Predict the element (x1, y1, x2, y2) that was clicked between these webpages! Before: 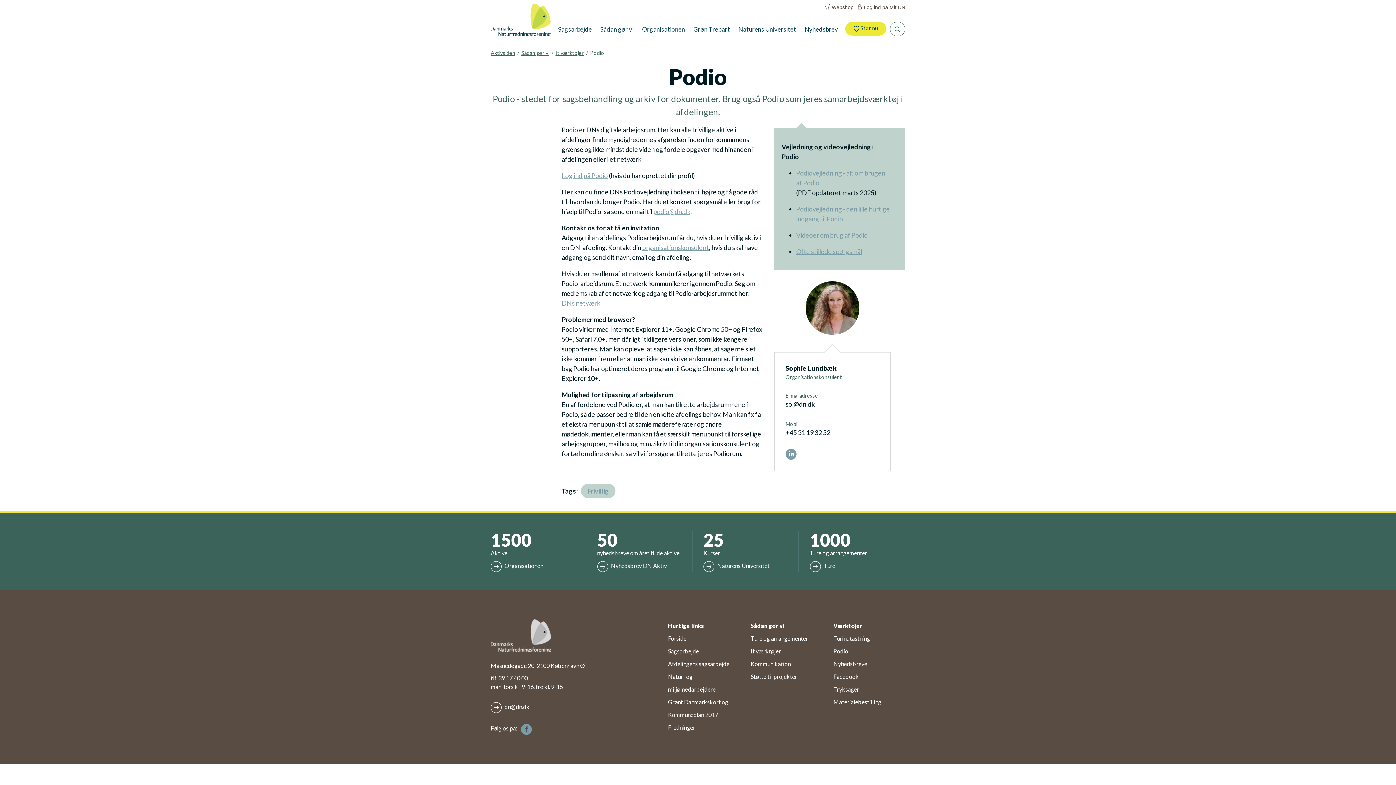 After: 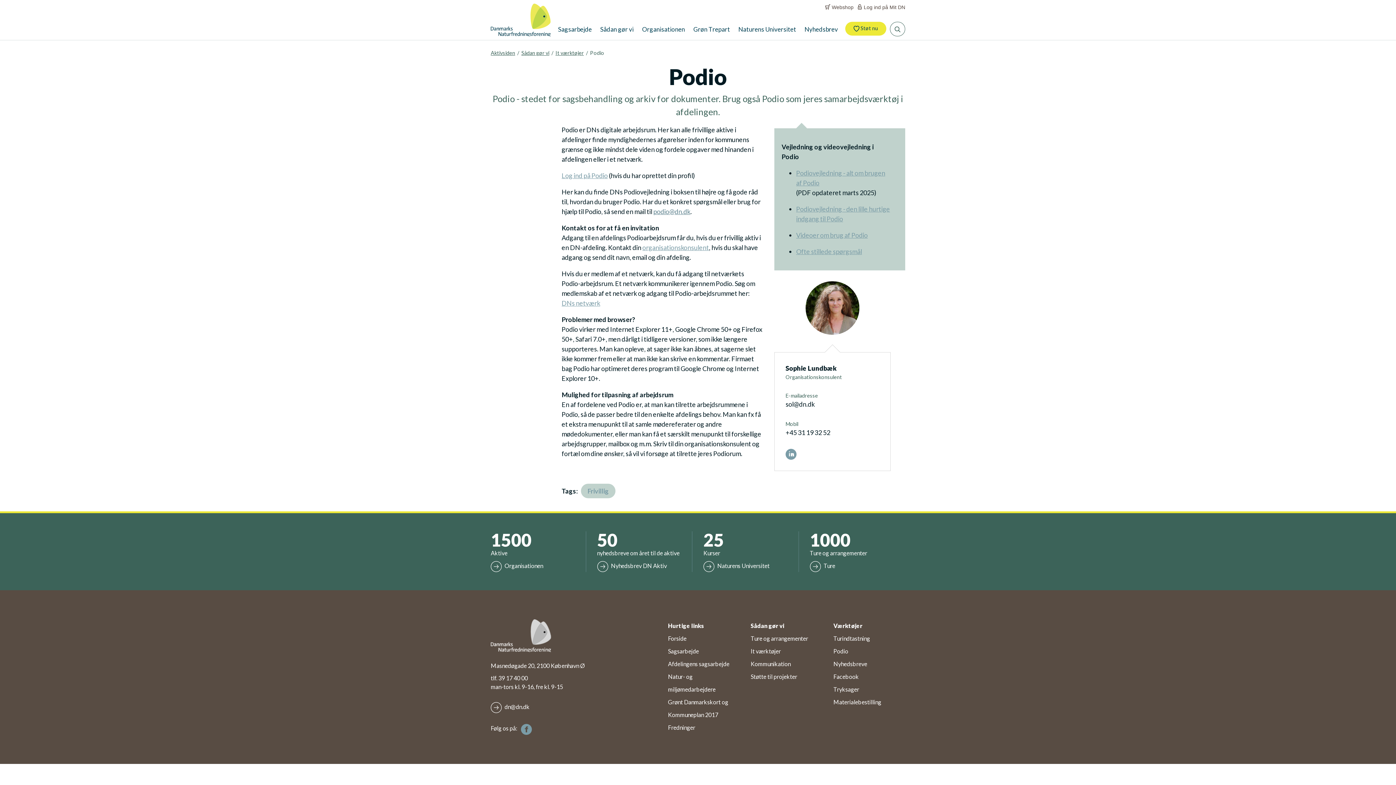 Action: label: podio@dn.dk bbox: (653, 207, 690, 215)